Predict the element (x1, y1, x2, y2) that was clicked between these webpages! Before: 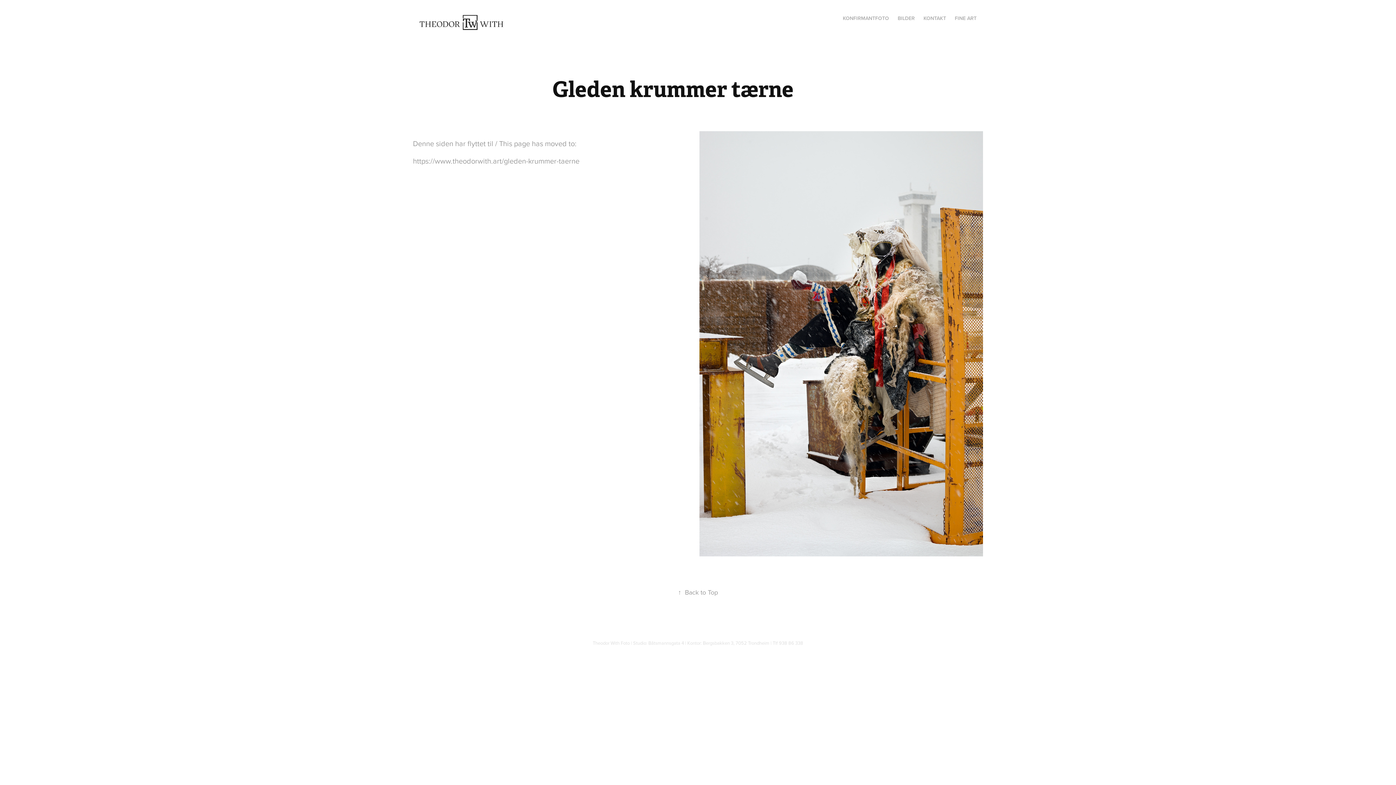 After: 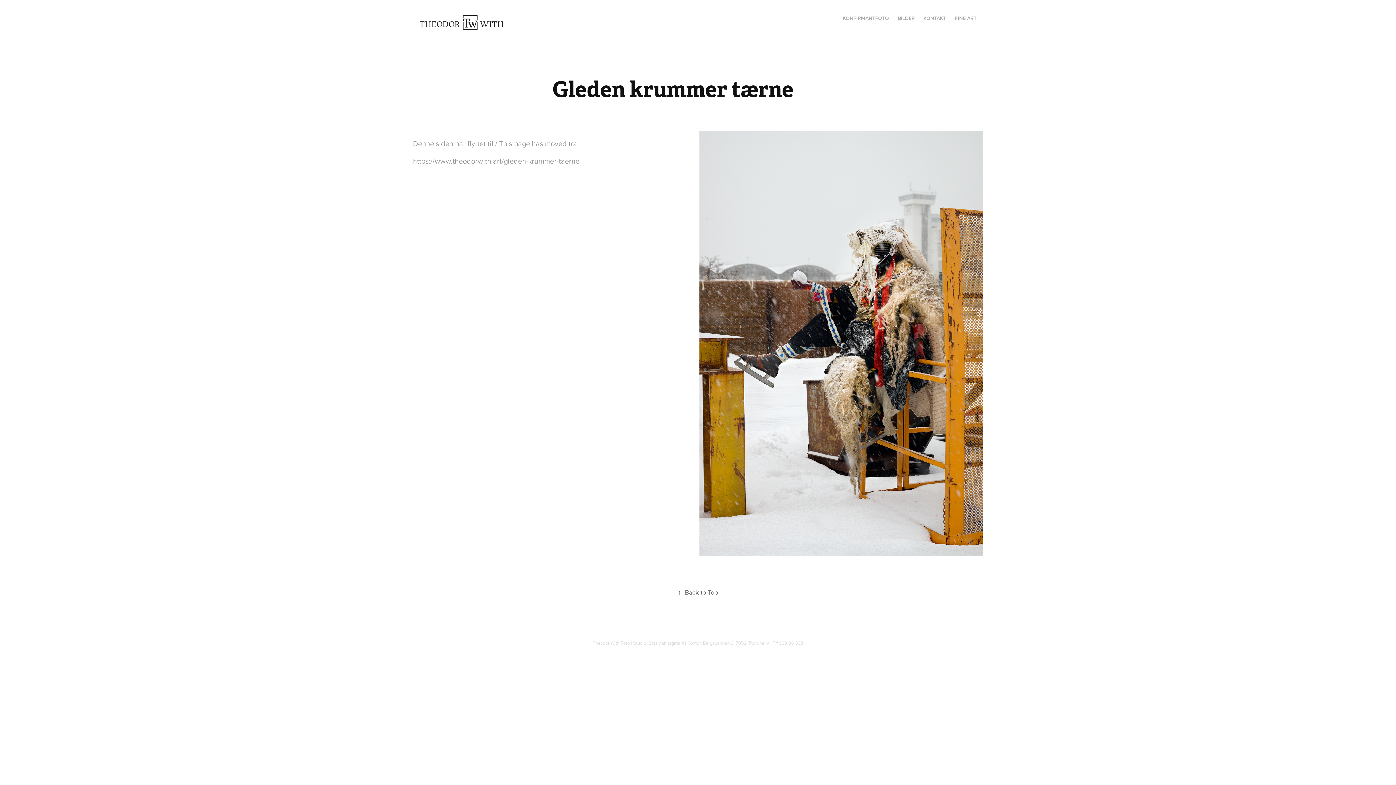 Action: label: ↑Back to Top bbox: (678, 587, 718, 597)